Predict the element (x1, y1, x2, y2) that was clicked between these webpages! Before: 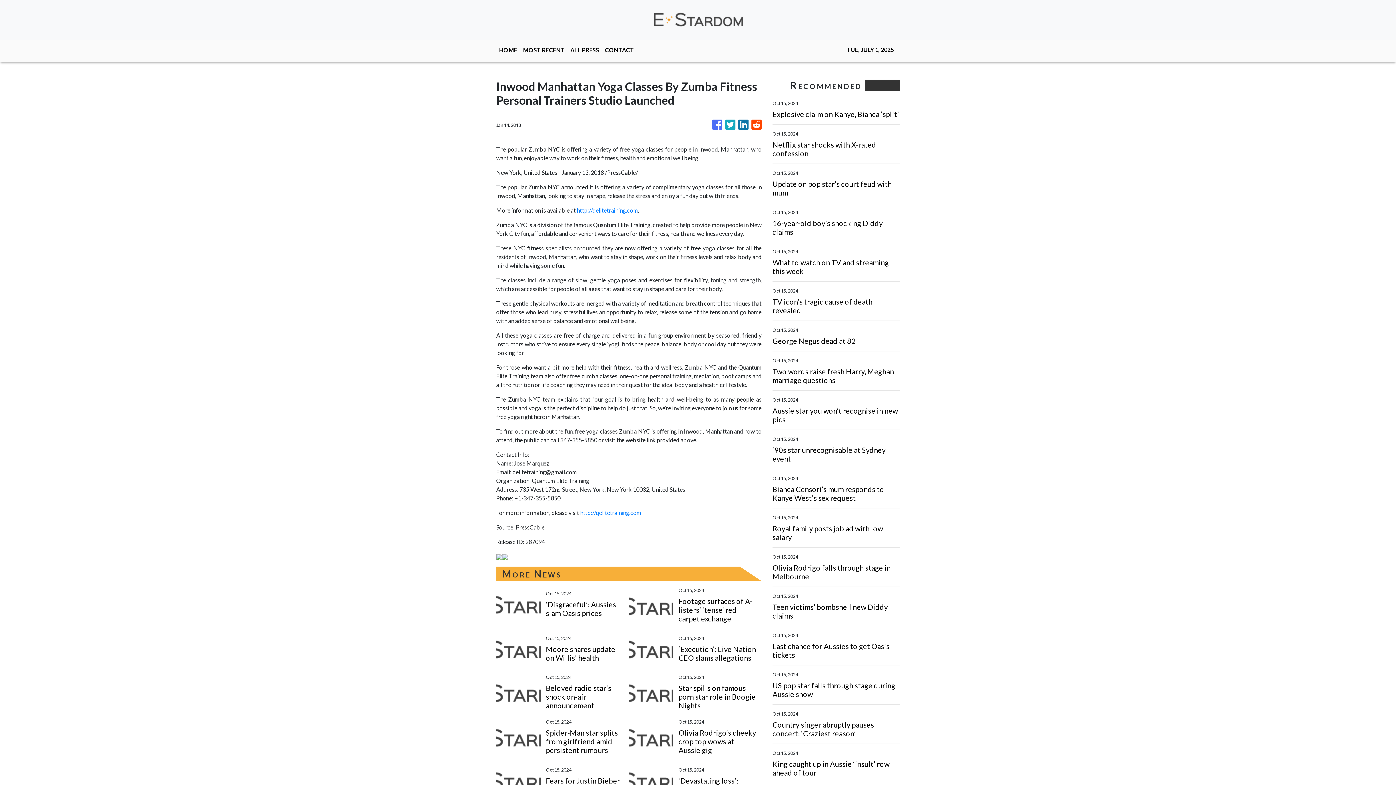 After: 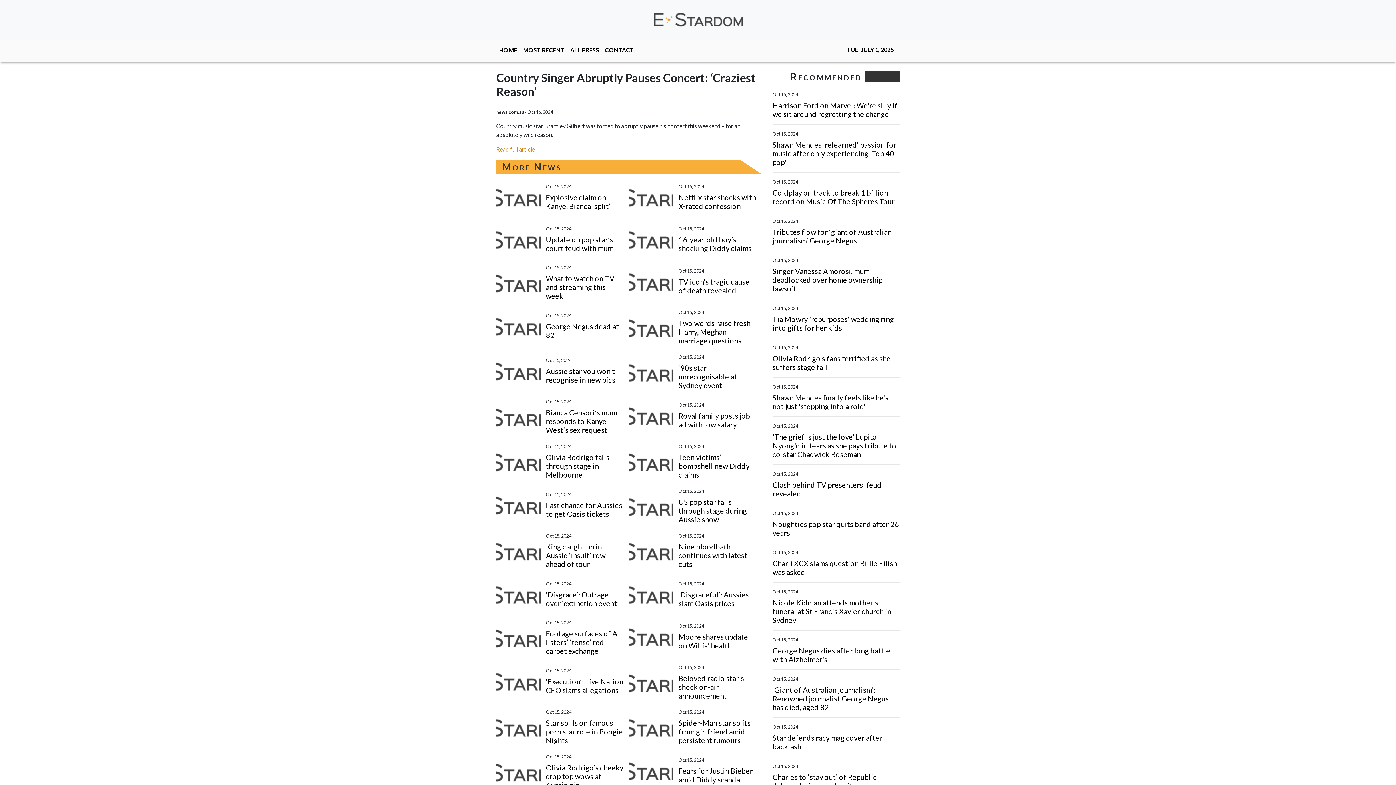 Action: label: Country singer abruptly pauses concert: ‘Craziest reason’ bbox: (772, 720, 900, 738)